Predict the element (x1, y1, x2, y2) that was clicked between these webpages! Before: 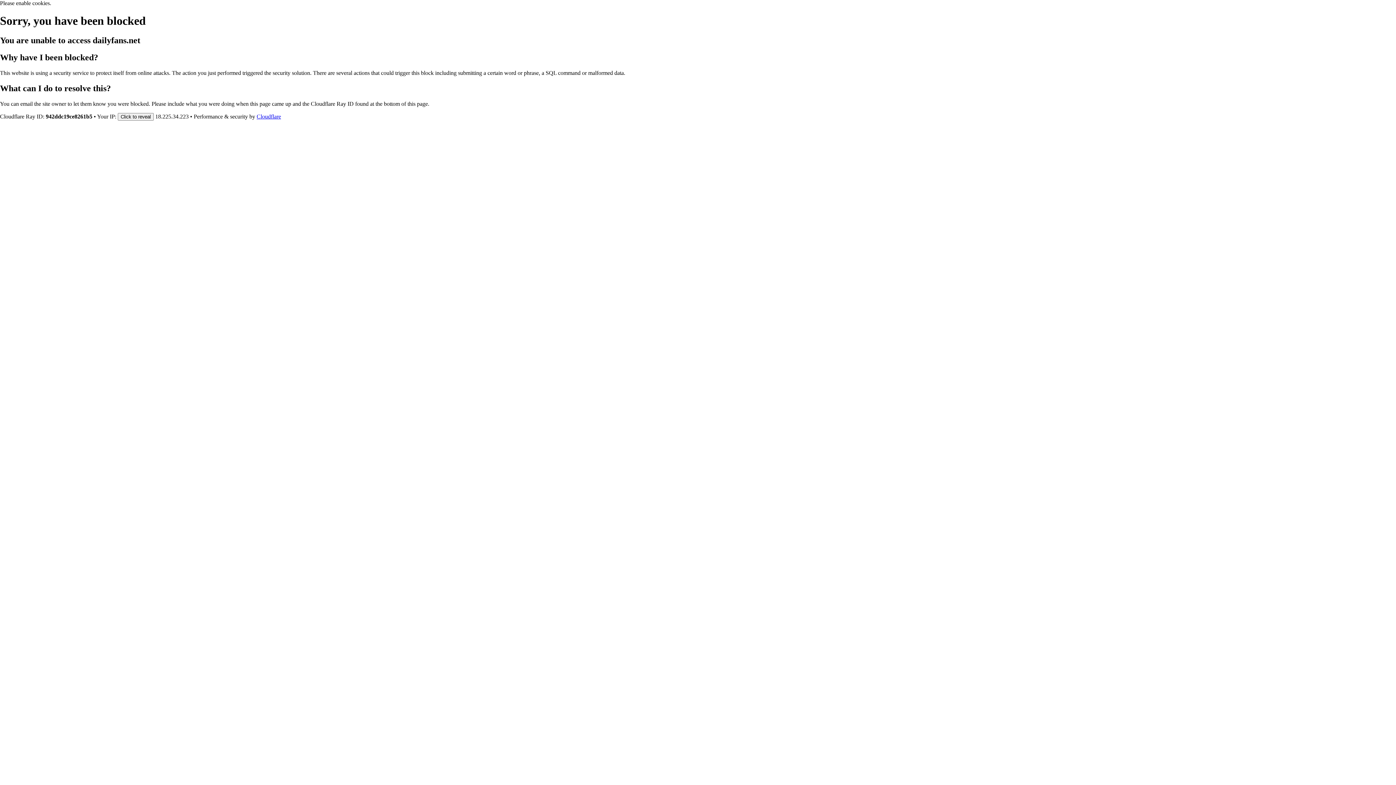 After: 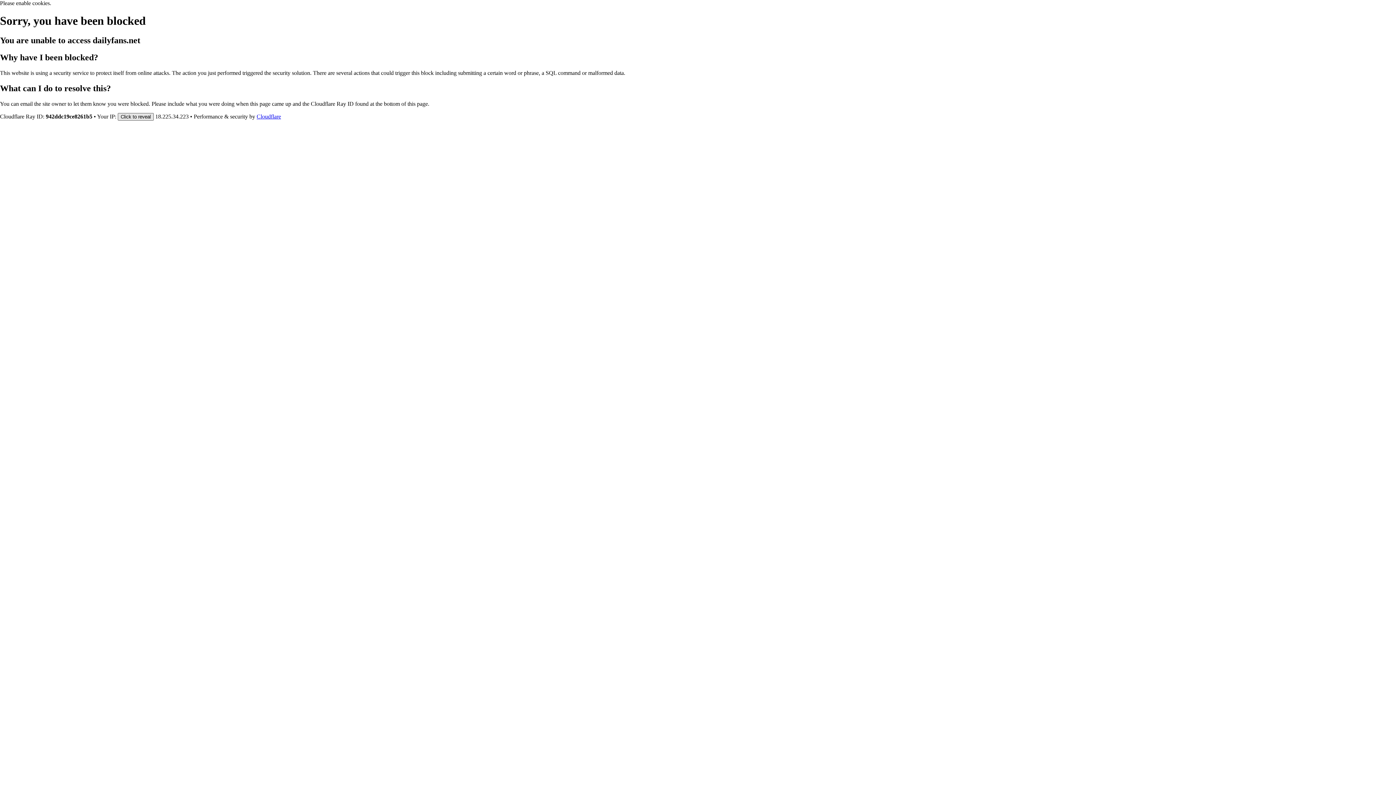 Action: label: Click to reveal bbox: (117, 112, 153, 120)